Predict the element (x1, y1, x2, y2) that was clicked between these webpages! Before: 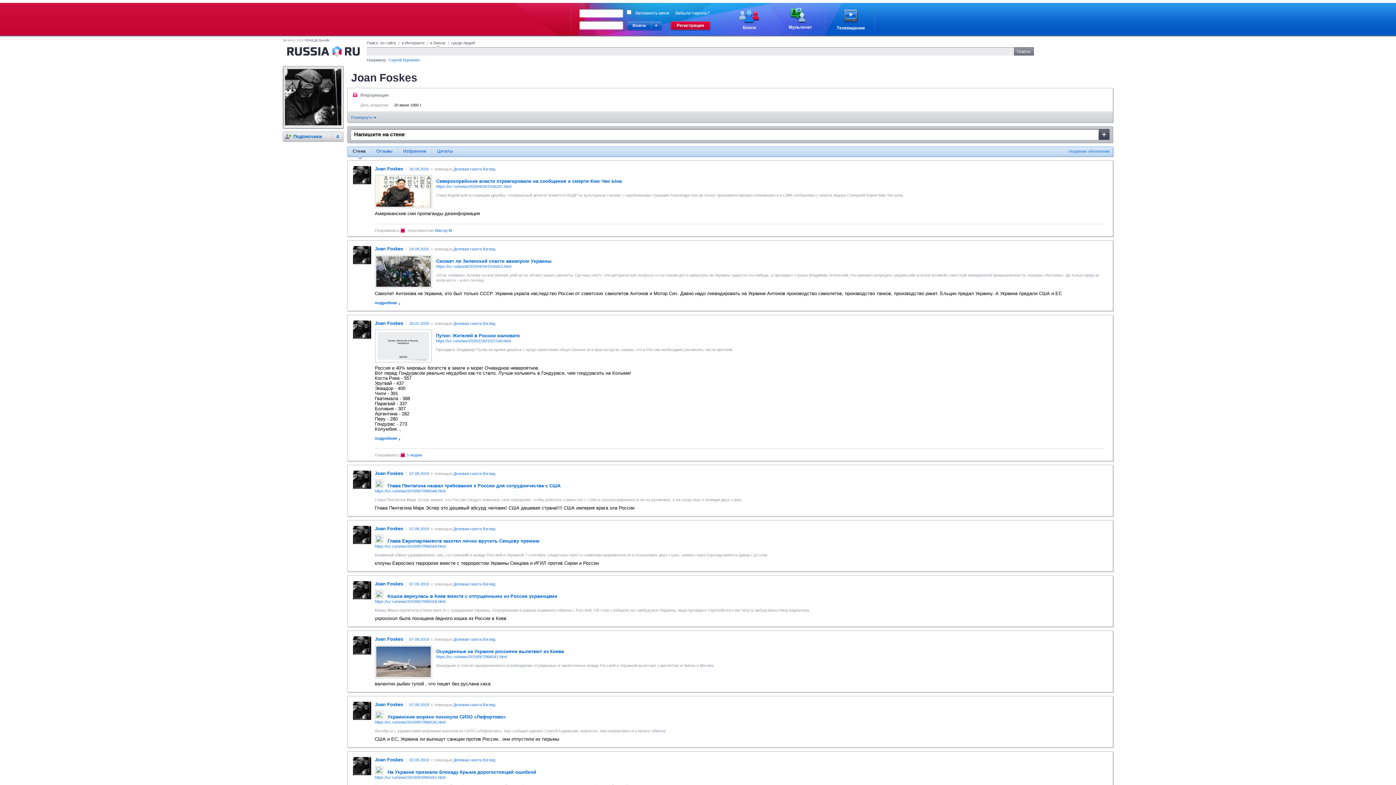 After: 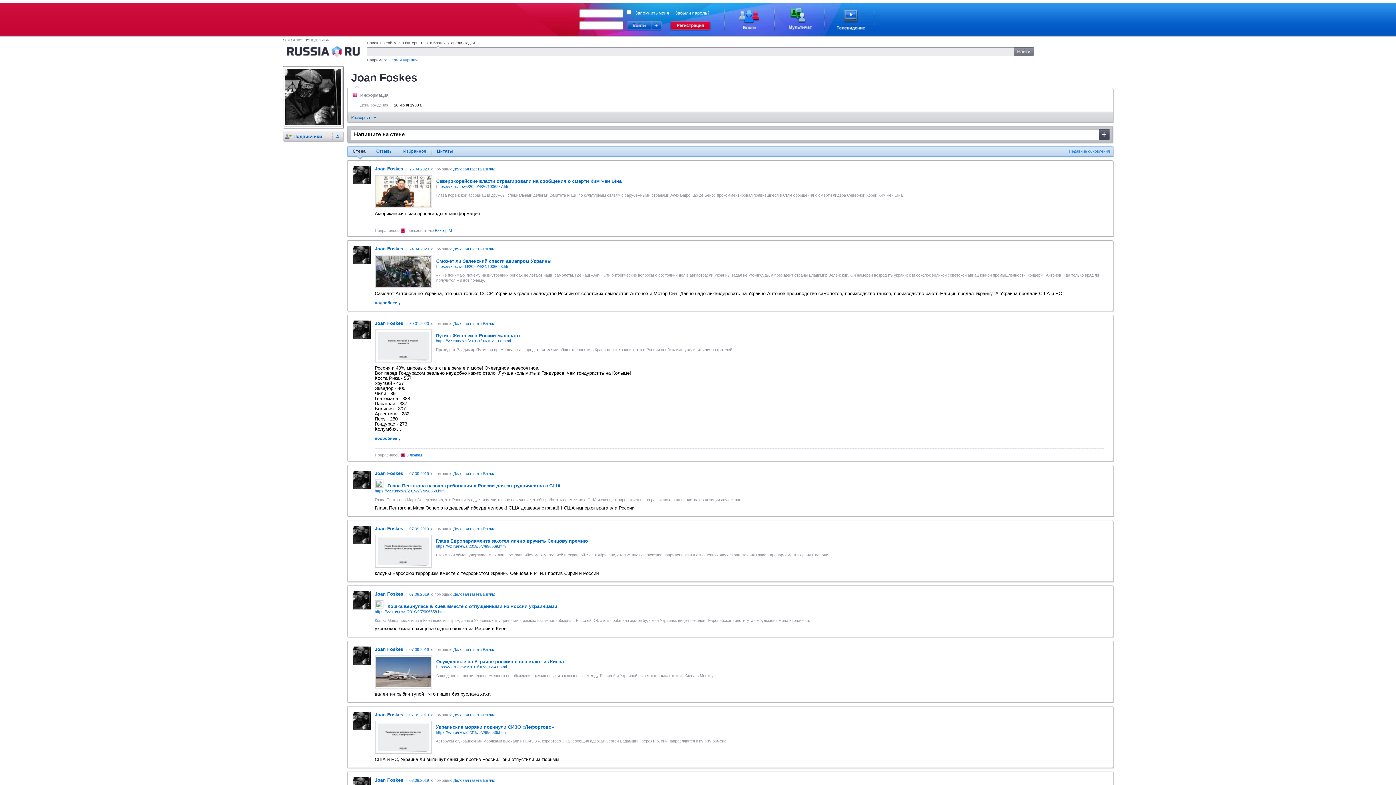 Action: bbox: (285, 121, 341, 126)